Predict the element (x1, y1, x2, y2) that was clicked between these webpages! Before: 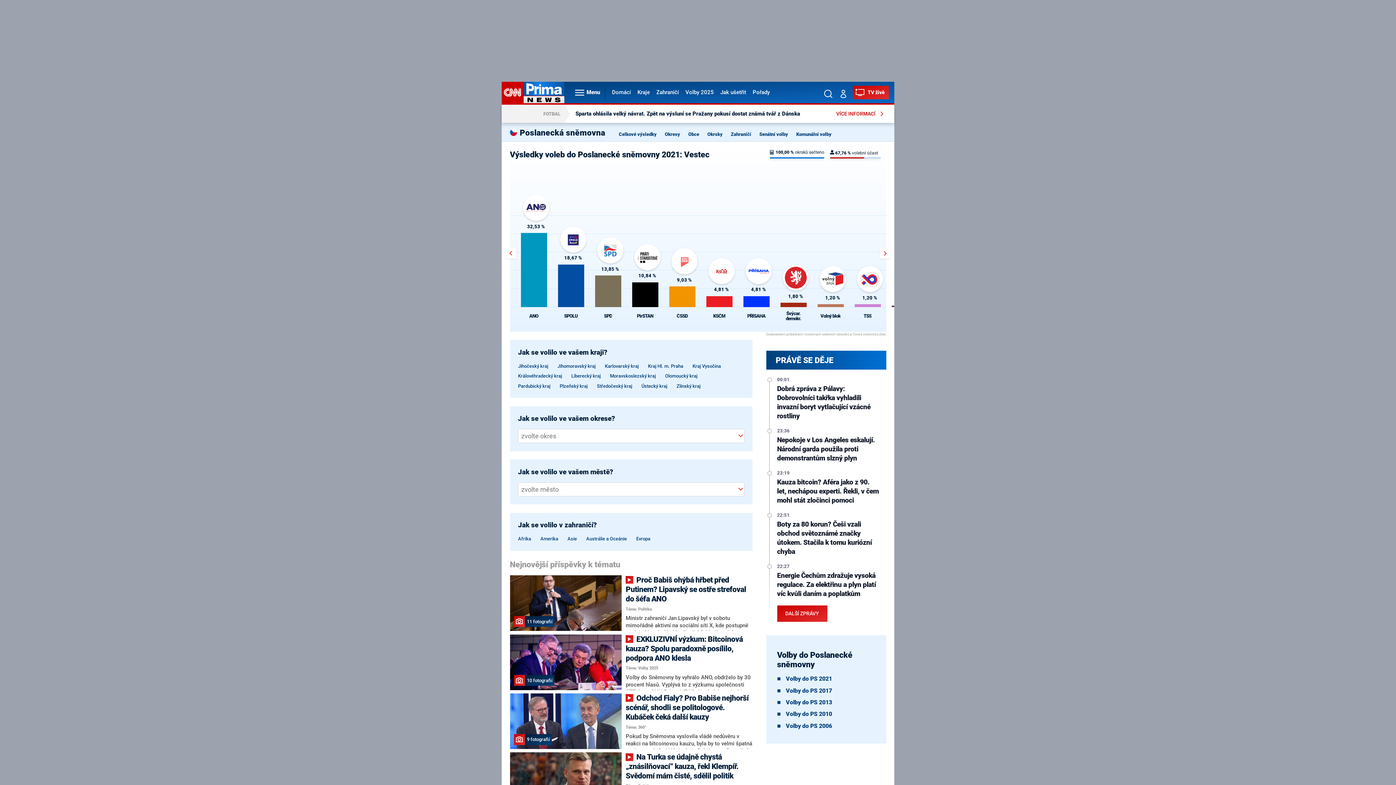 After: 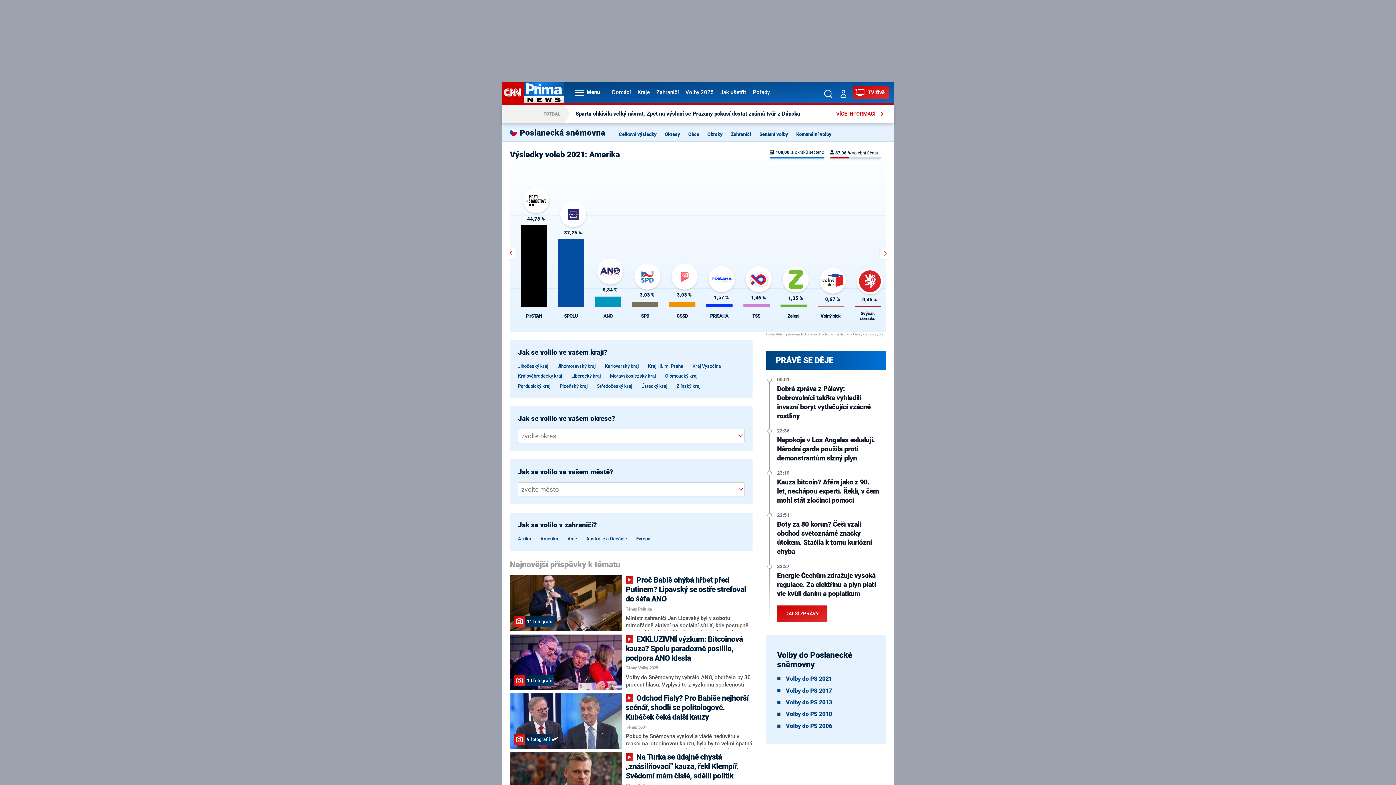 Action: bbox: (540, 535, 558, 543) label: Amerika